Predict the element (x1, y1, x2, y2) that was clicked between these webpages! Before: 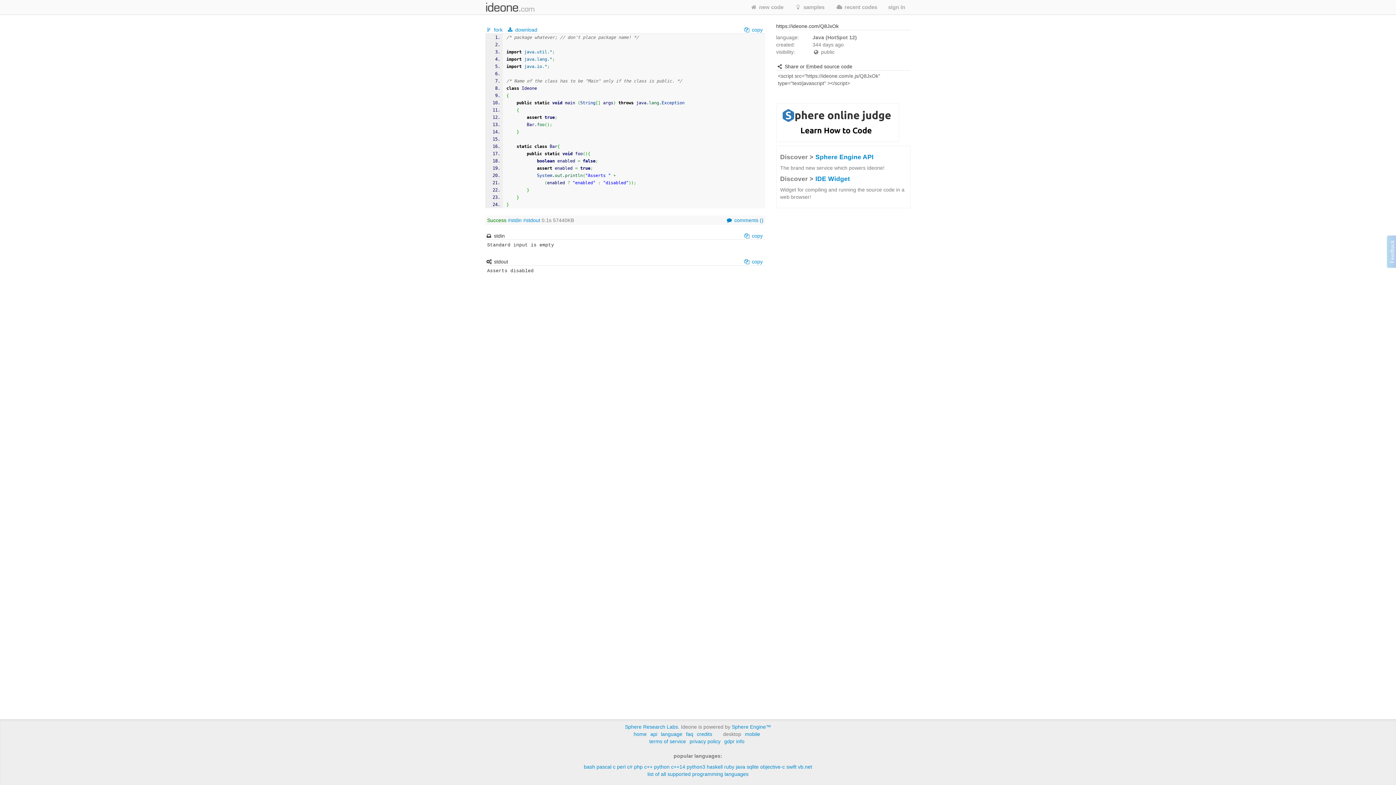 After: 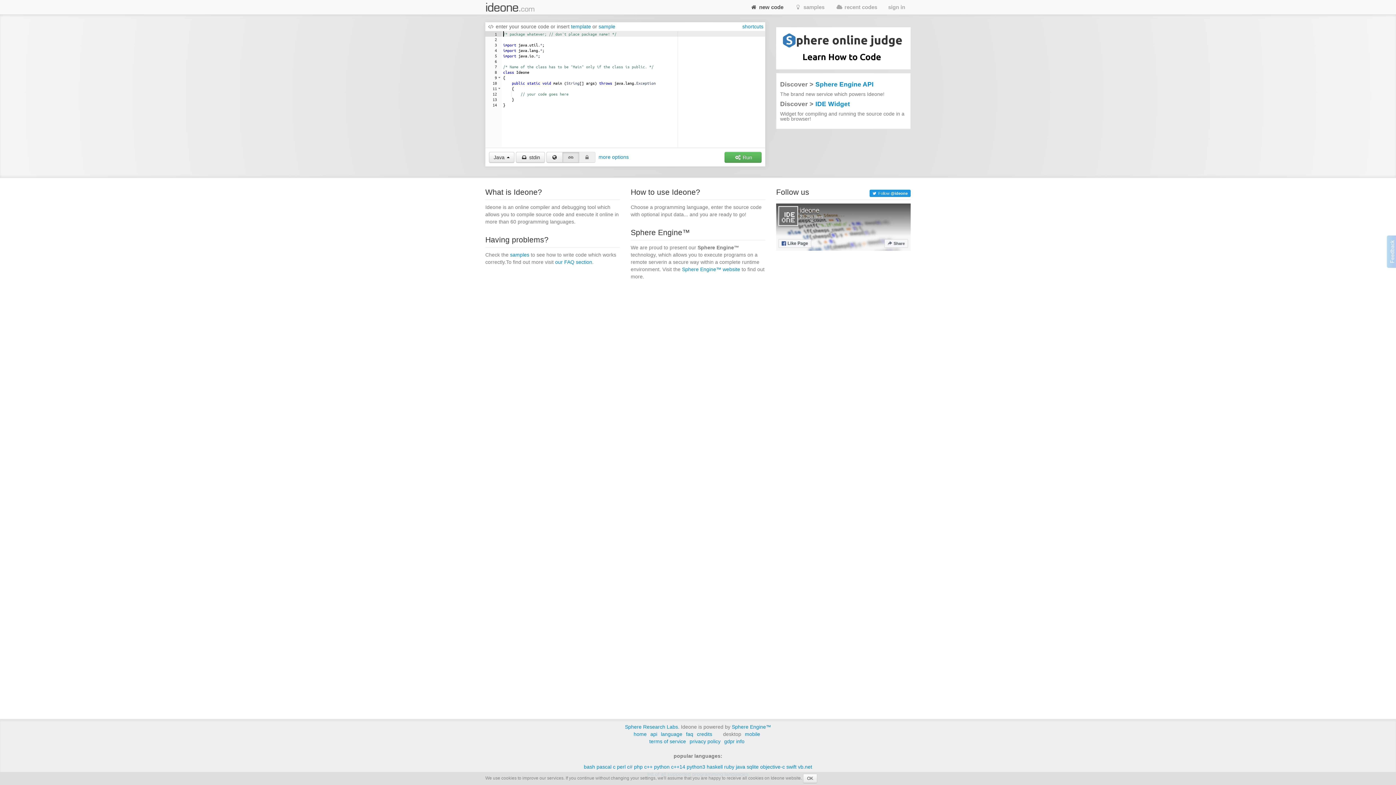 Action: label: home bbox: (633, 731, 646, 737)